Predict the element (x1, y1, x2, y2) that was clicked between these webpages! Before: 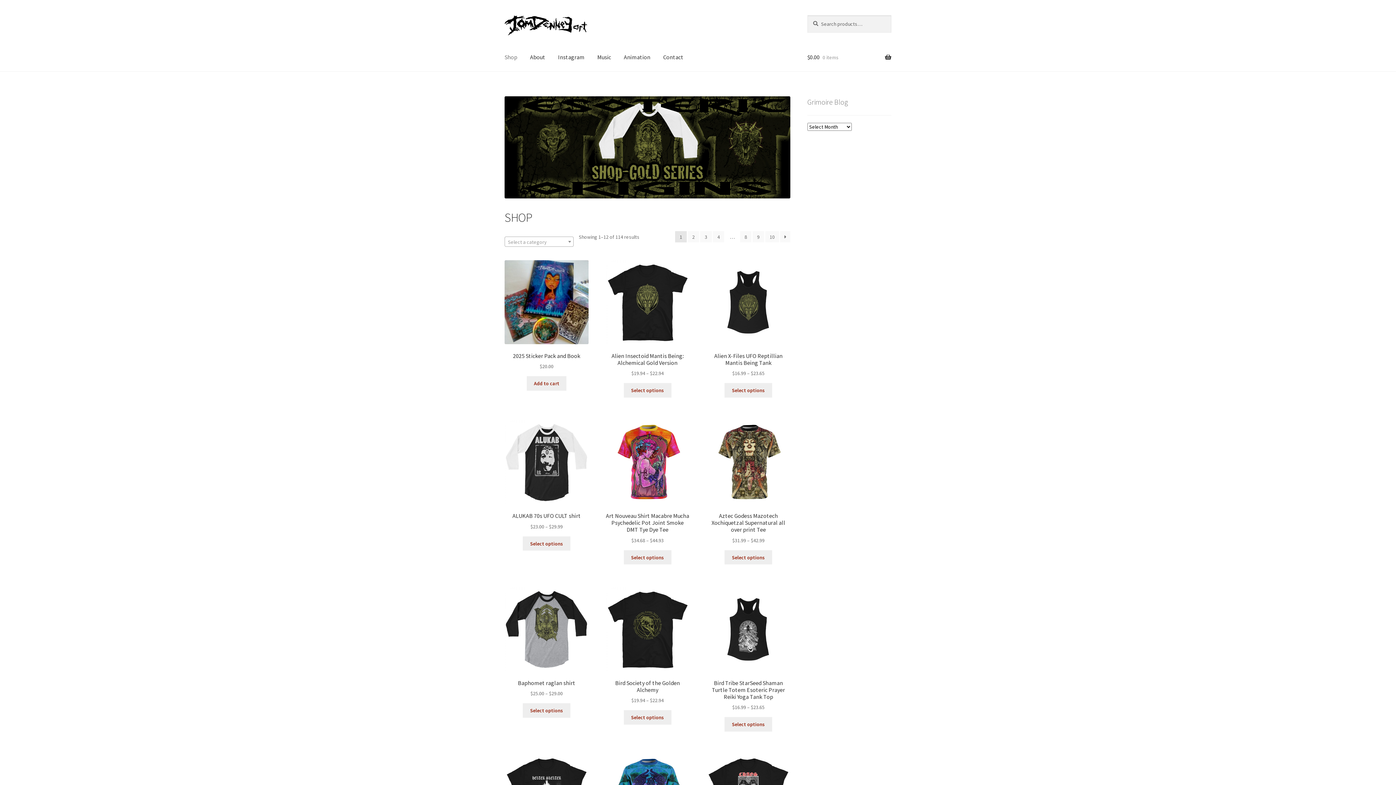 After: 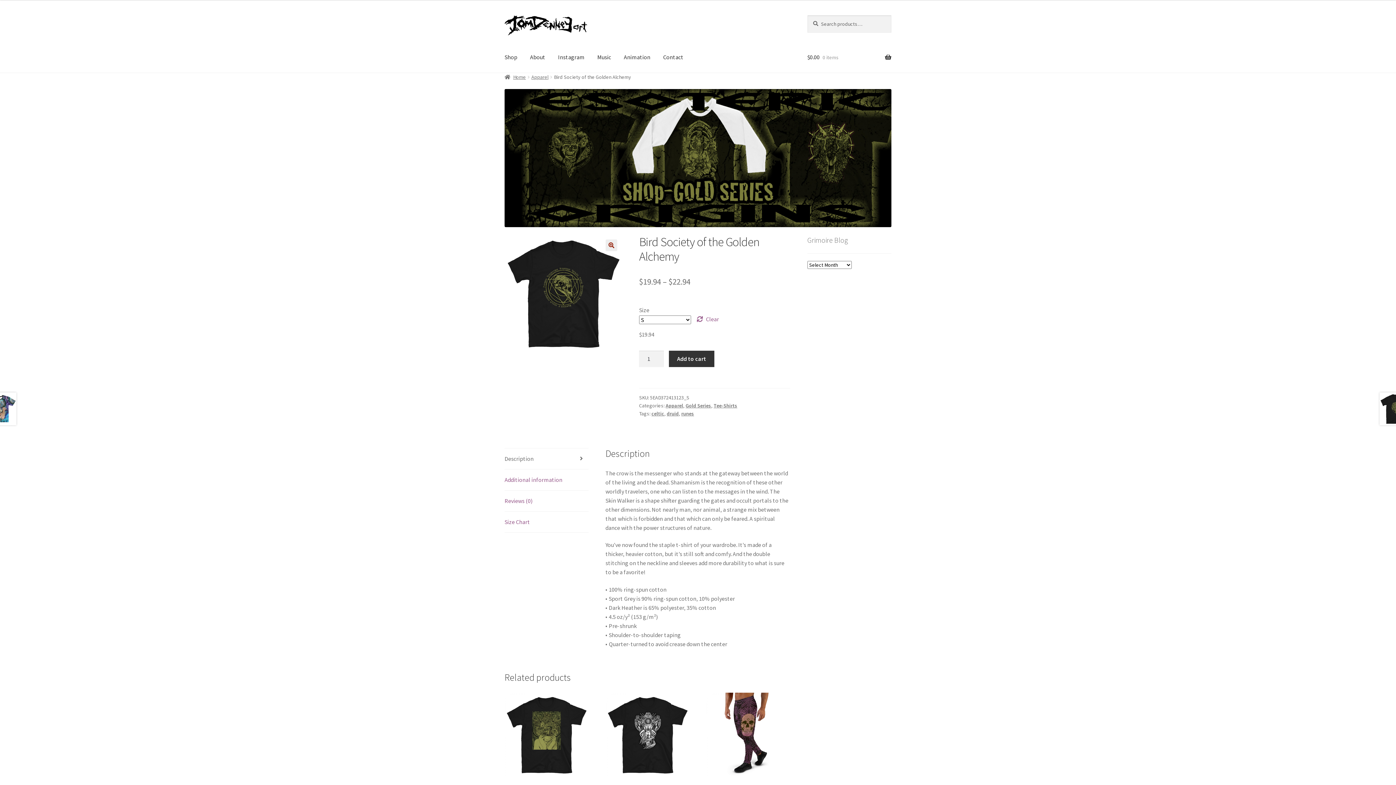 Action: bbox: (623, 710, 671, 724) label: Select options for “Bird Society of the Golden Alchemy”